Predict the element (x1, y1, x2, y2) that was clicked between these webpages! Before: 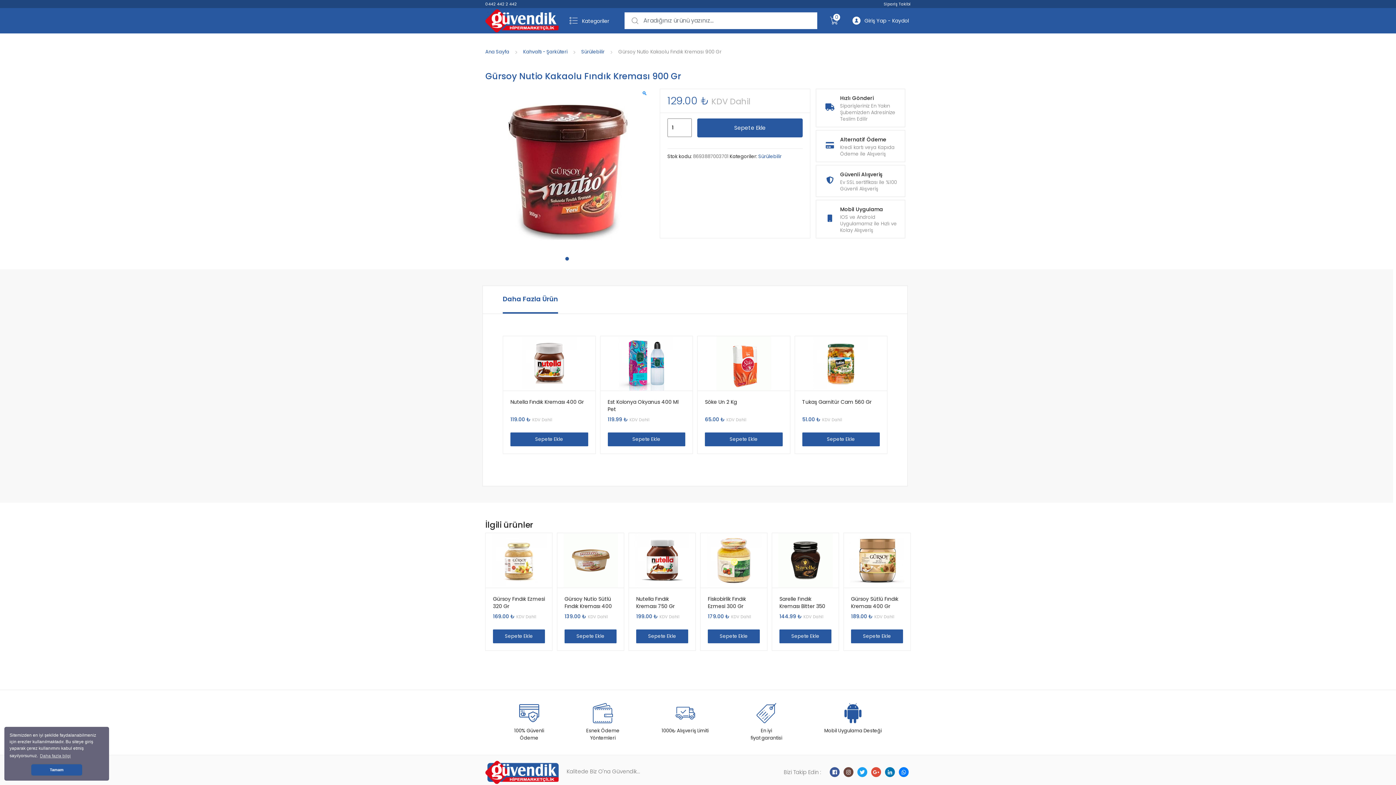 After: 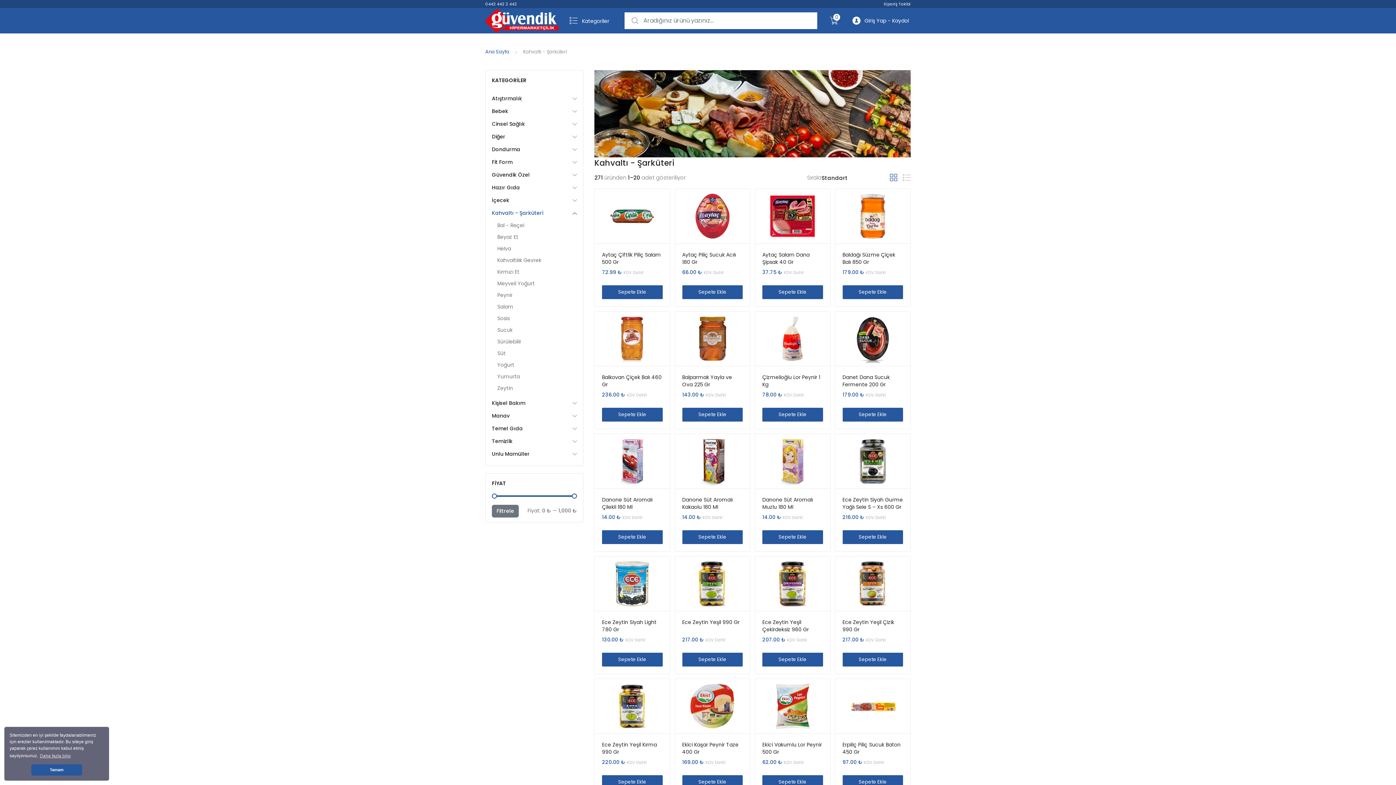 Action: bbox: (523, 48, 567, 55) label: Kahvaltı - Şarküteri